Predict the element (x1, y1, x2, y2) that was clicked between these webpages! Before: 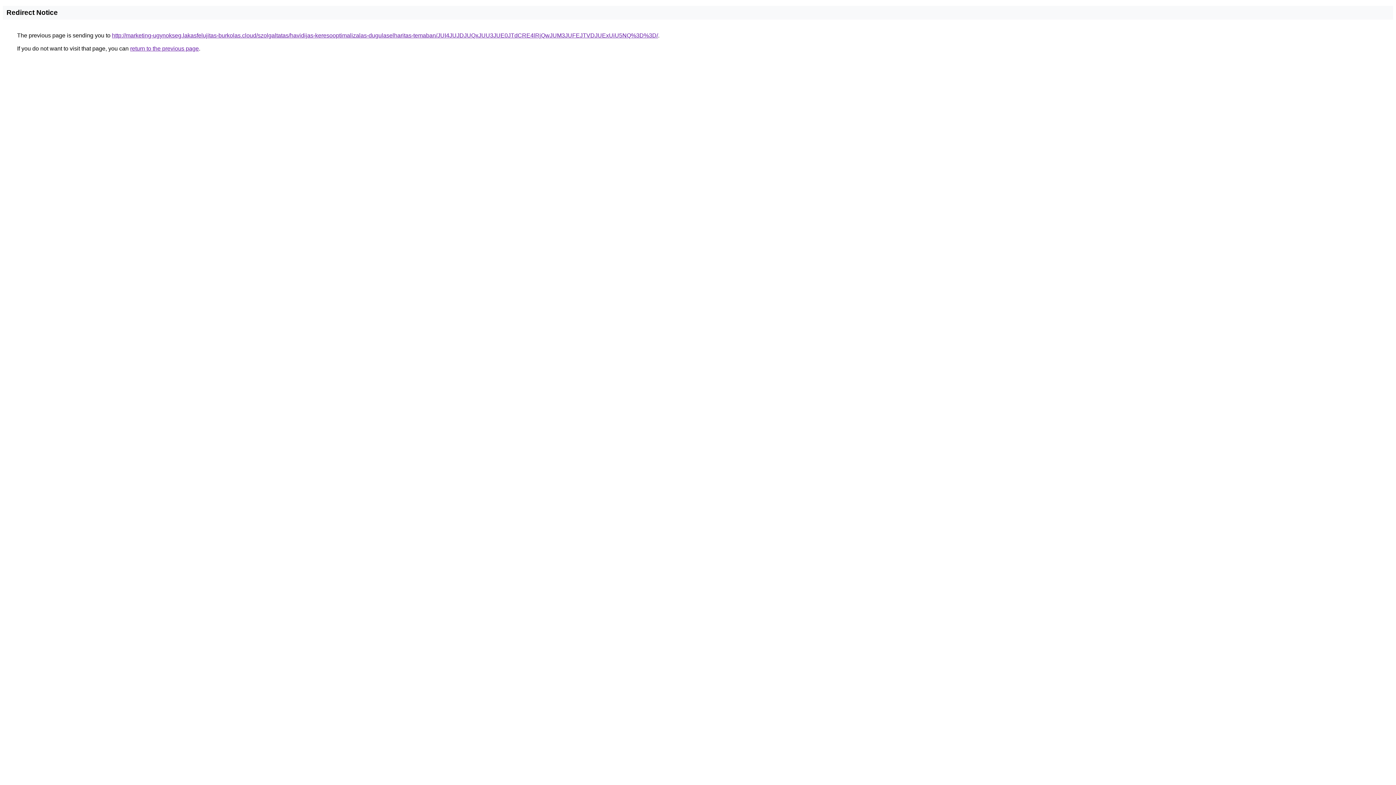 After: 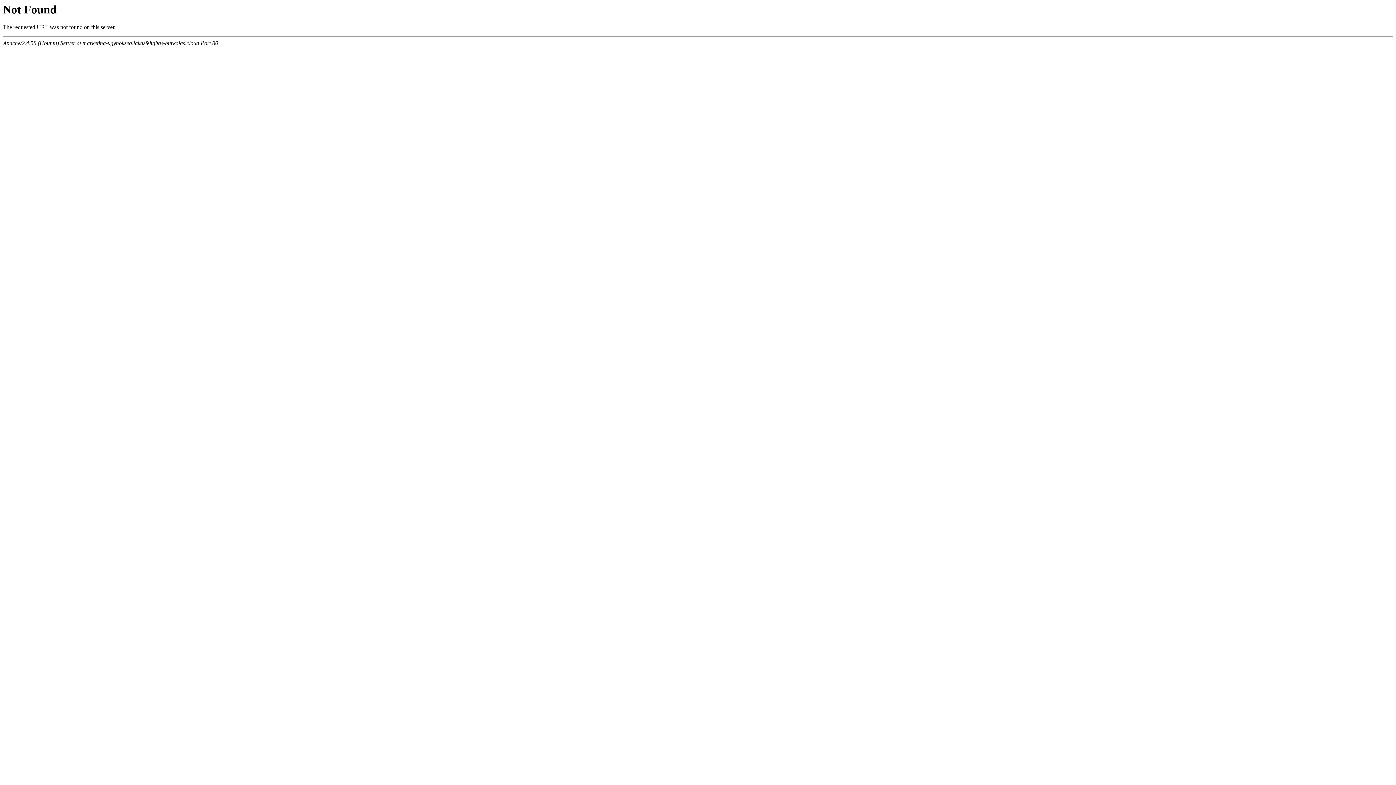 Action: bbox: (112, 32, 658, 38) label: http://marketing-ugynokseg.lakasfelujitas-burkolas.cloud/szolgaltatas/havidijas-keresooptimalizalas-dugulaselharitas-temaban/JUI4JUJDJUQxJUU3JUE0JTdCRE4lRjQwJUM3JUFEJTVDJUExUiU5NQ%3D%3D/